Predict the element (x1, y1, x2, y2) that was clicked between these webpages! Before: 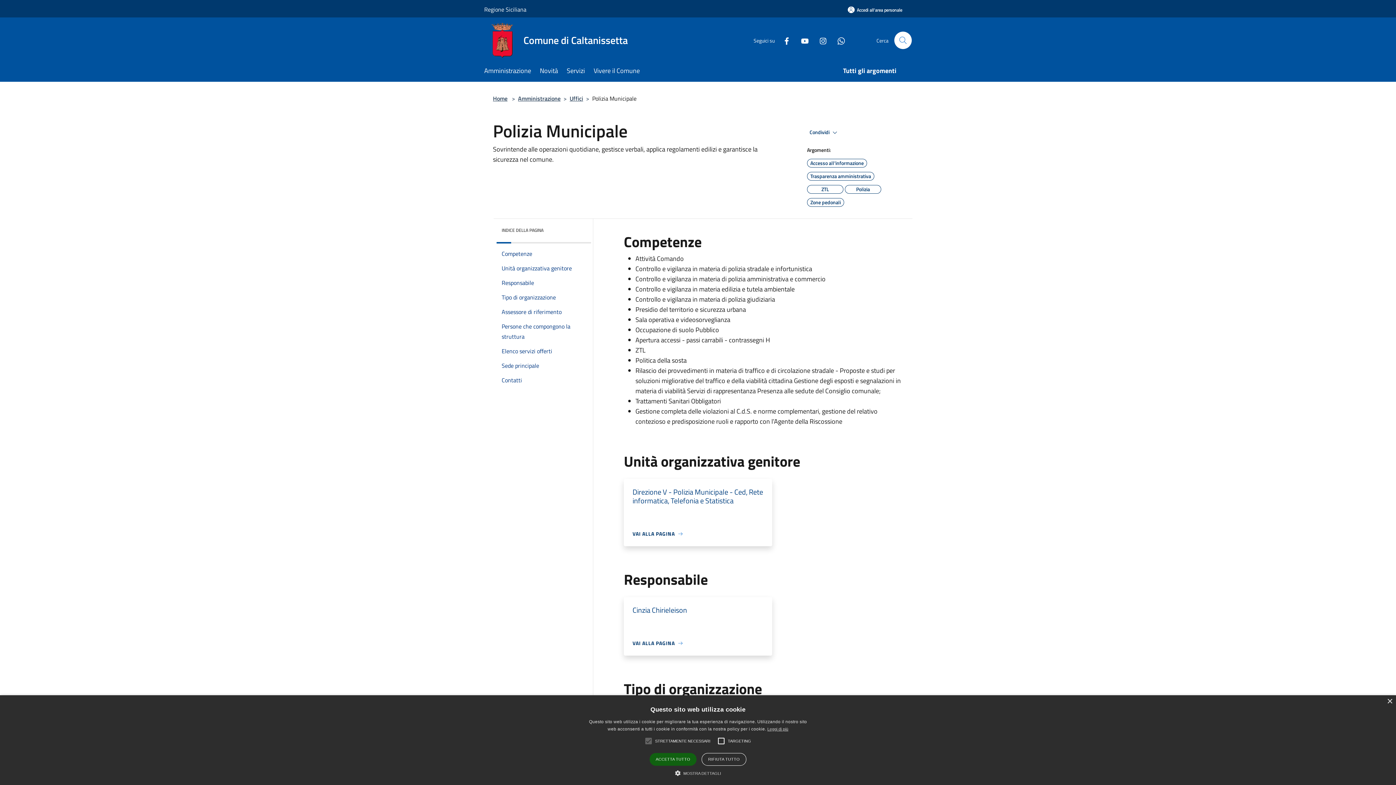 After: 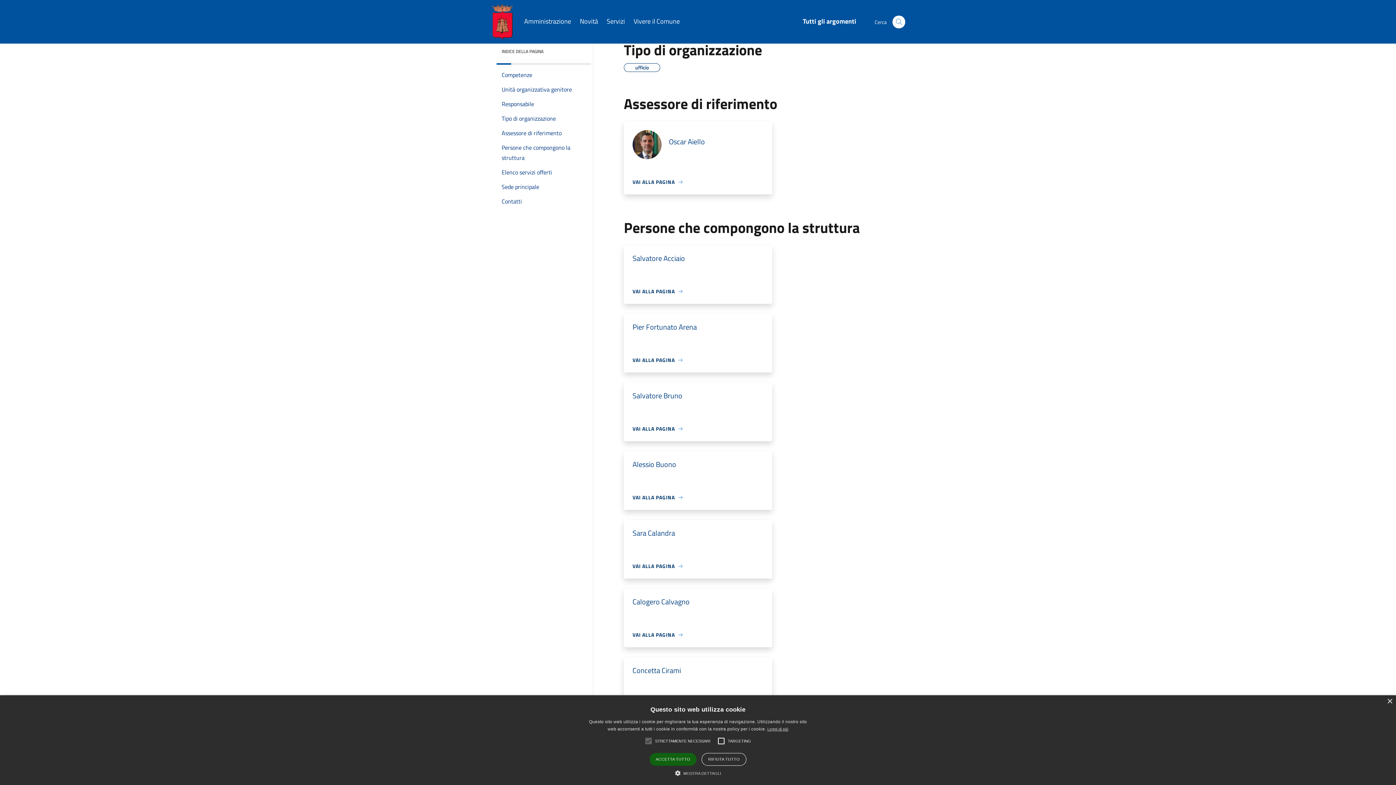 Action: bbox: (493, 290, 588, 304) label: Tipo di organizzazione